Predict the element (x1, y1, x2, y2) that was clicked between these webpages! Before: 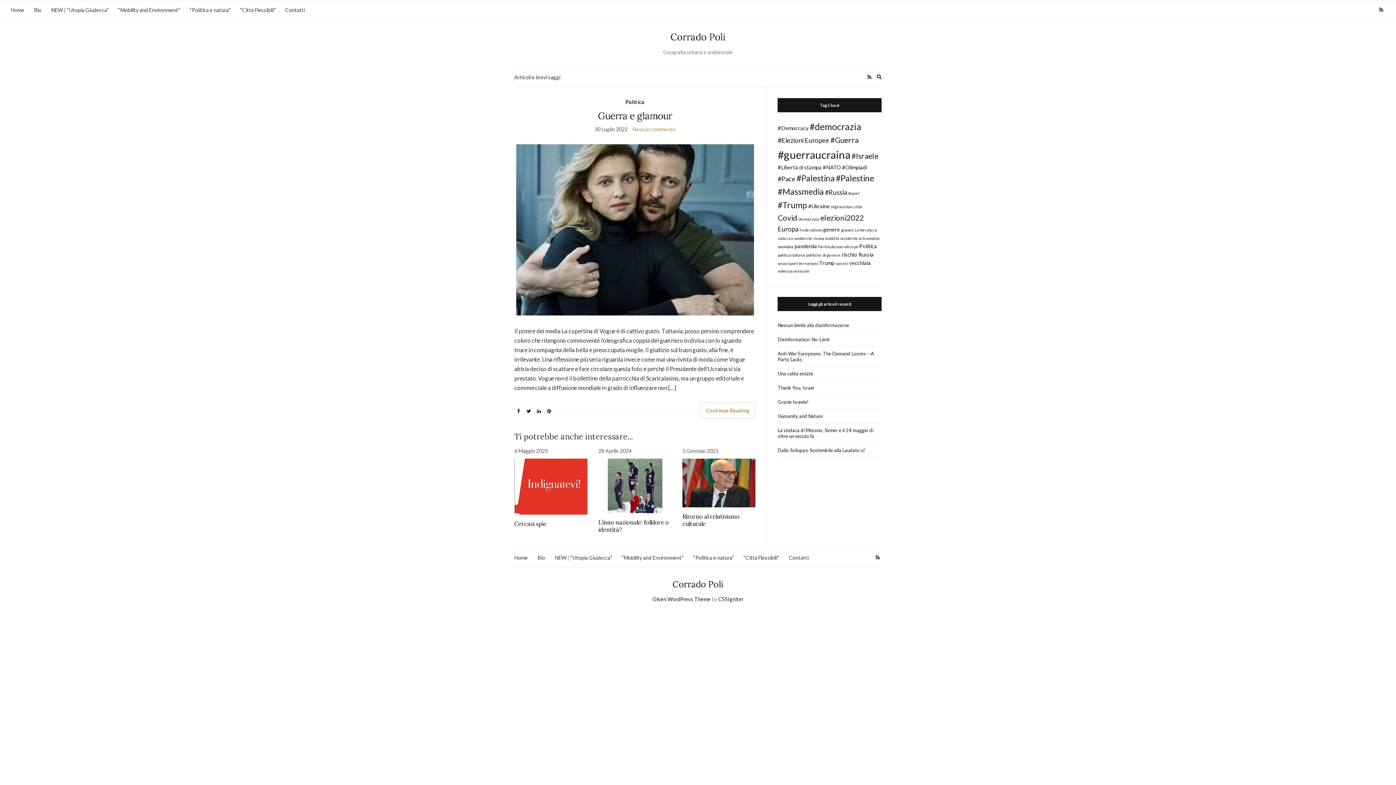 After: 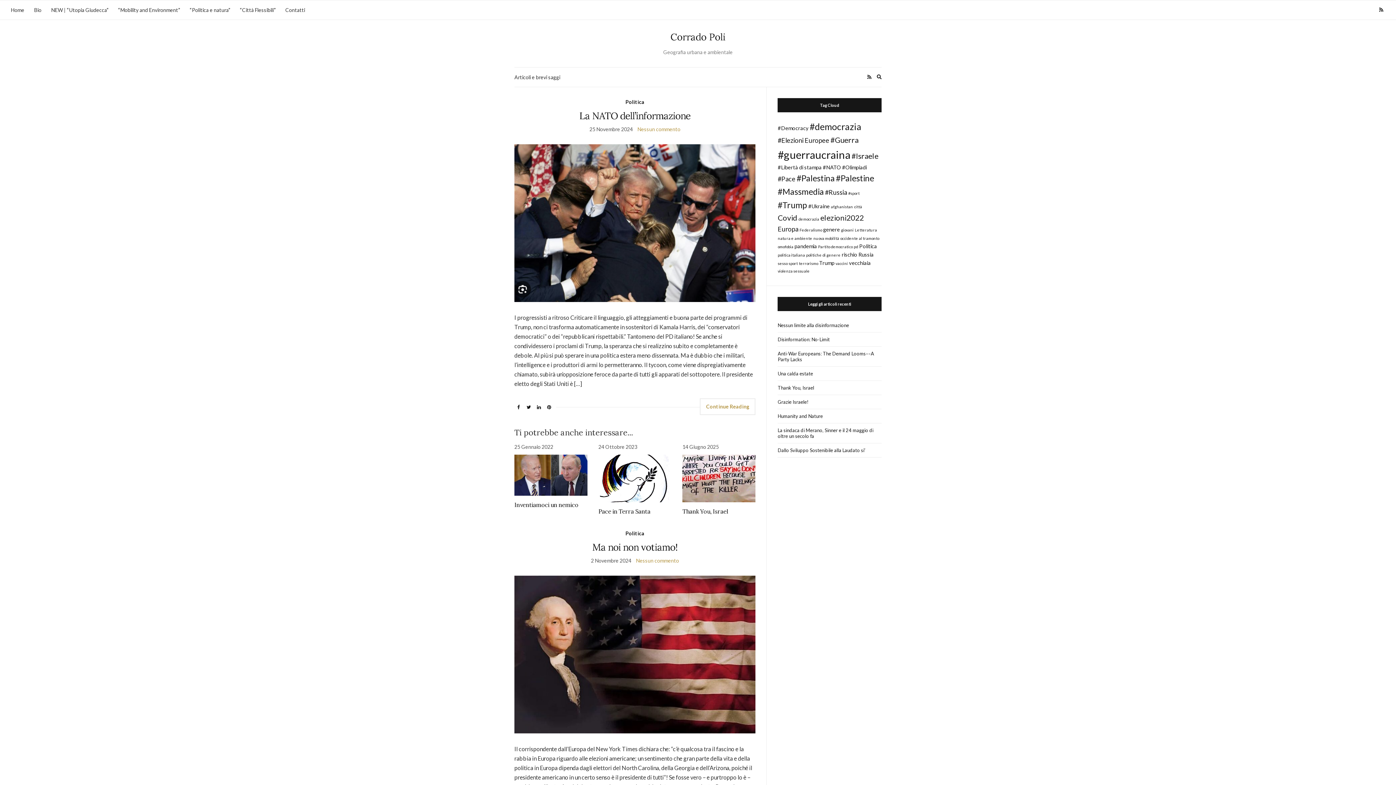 Action: bbox: (819, 260, 834, 266) label: Trump (3 elementi)